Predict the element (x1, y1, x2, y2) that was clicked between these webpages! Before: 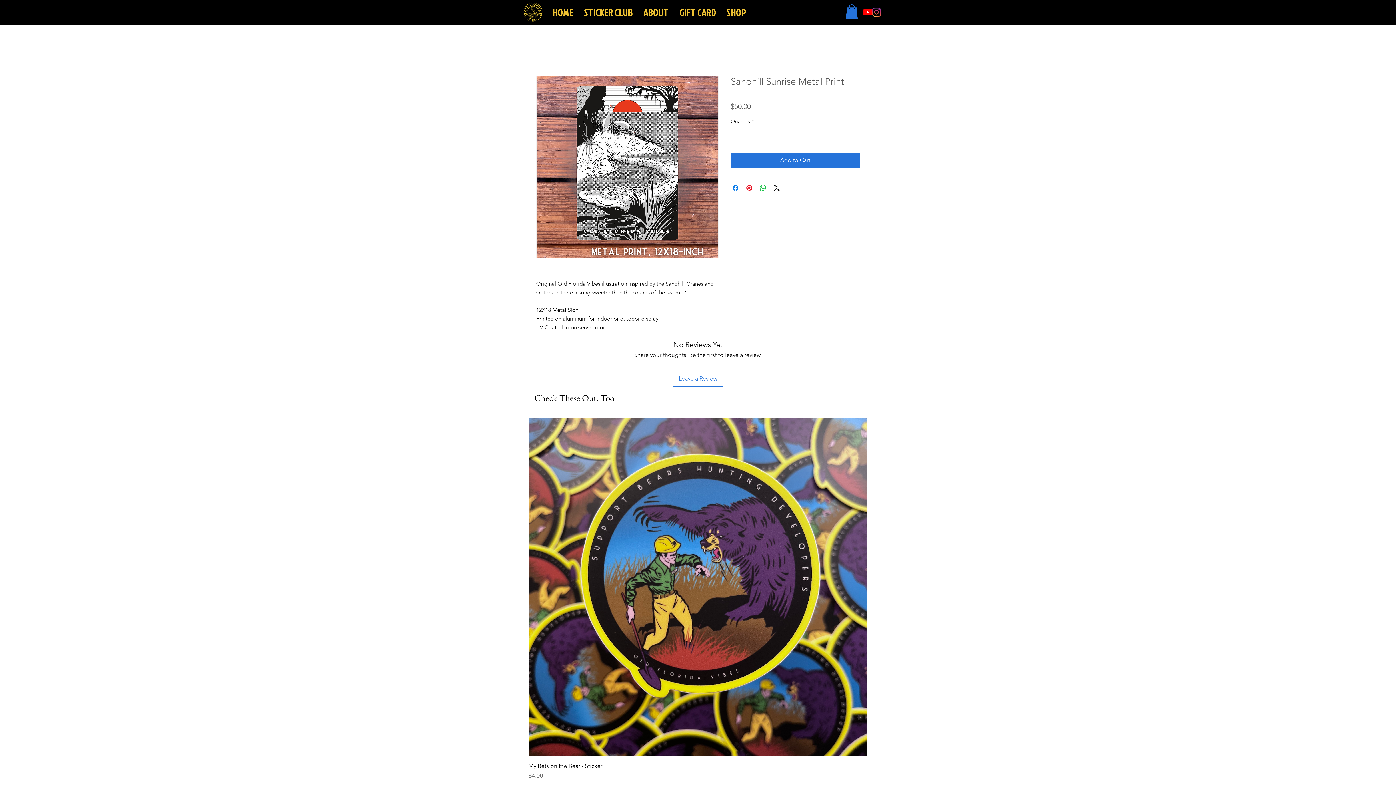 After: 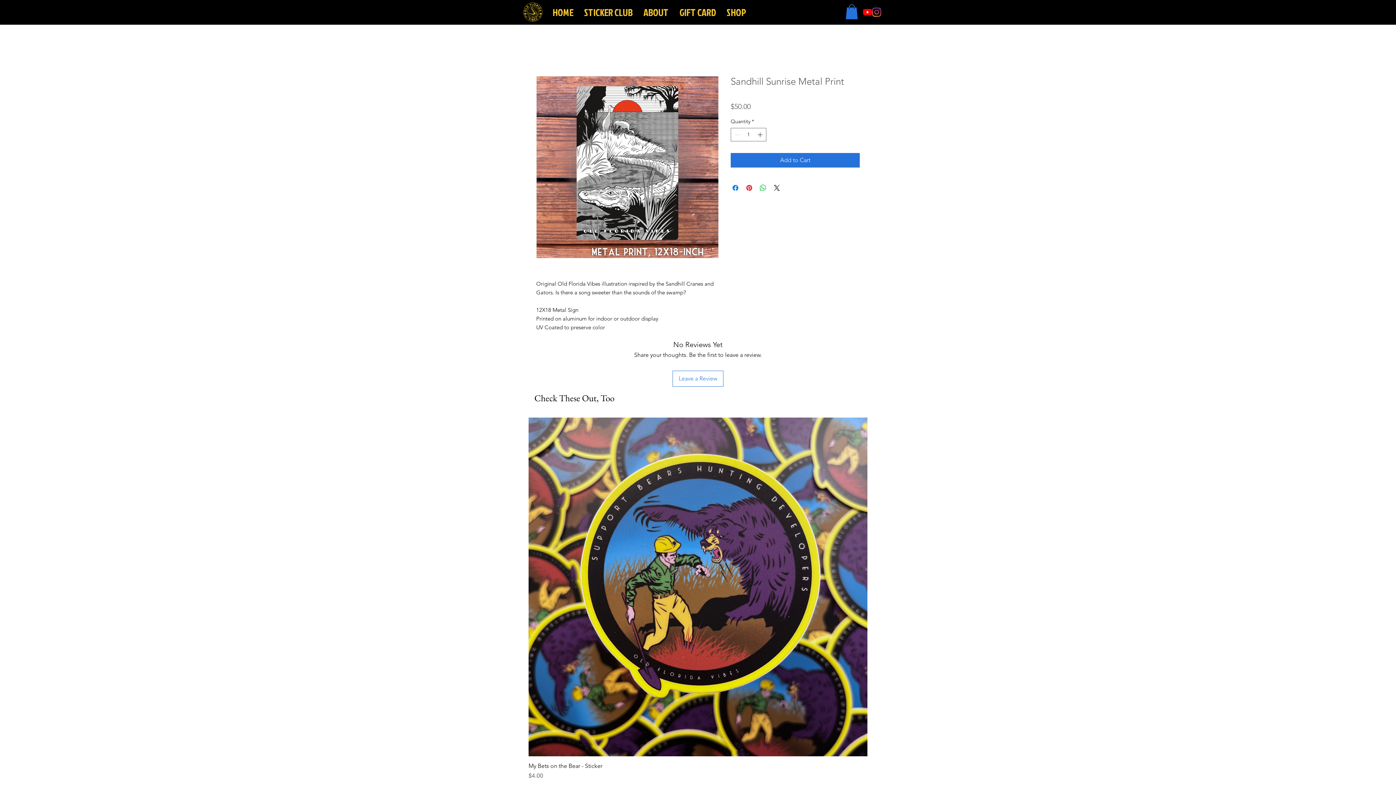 Action: bbox: (845, 4, 858, 19)